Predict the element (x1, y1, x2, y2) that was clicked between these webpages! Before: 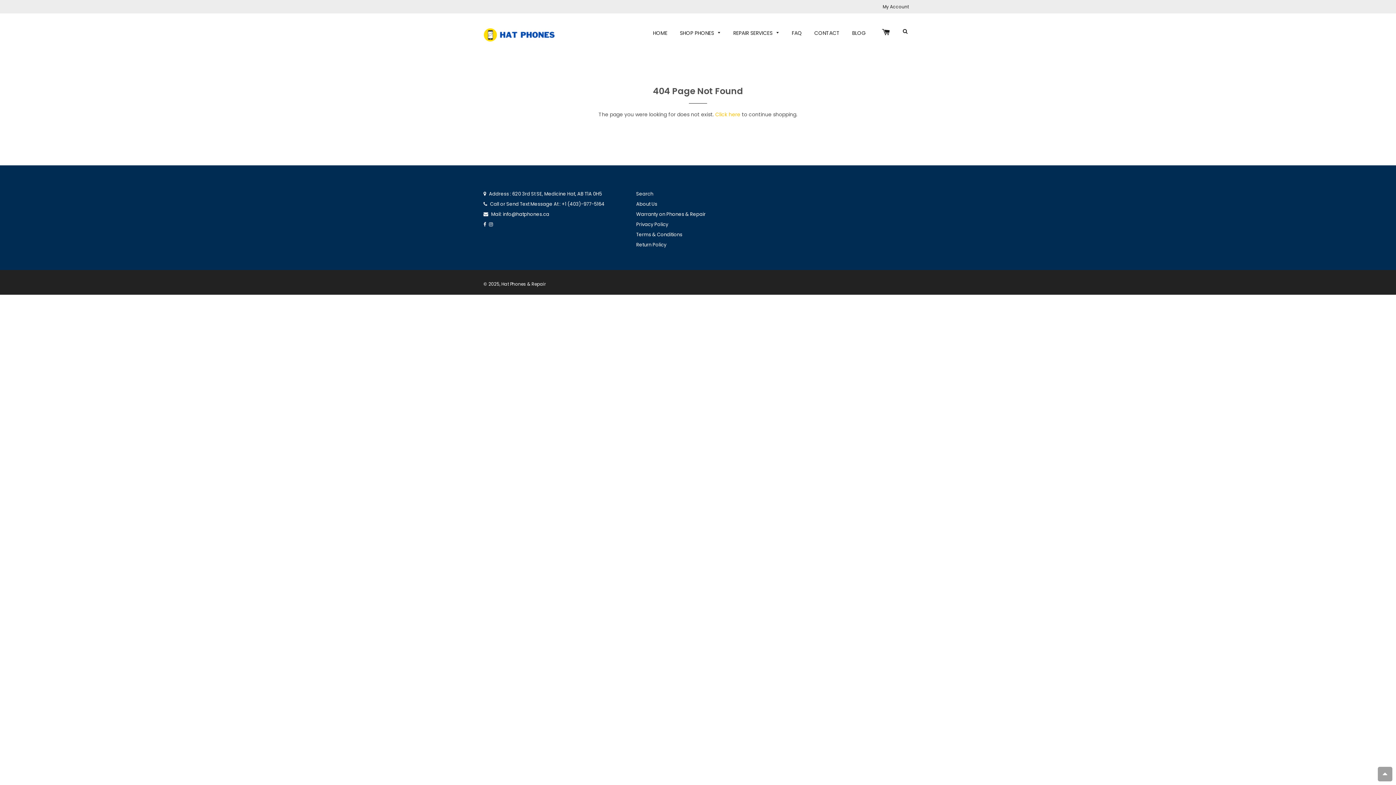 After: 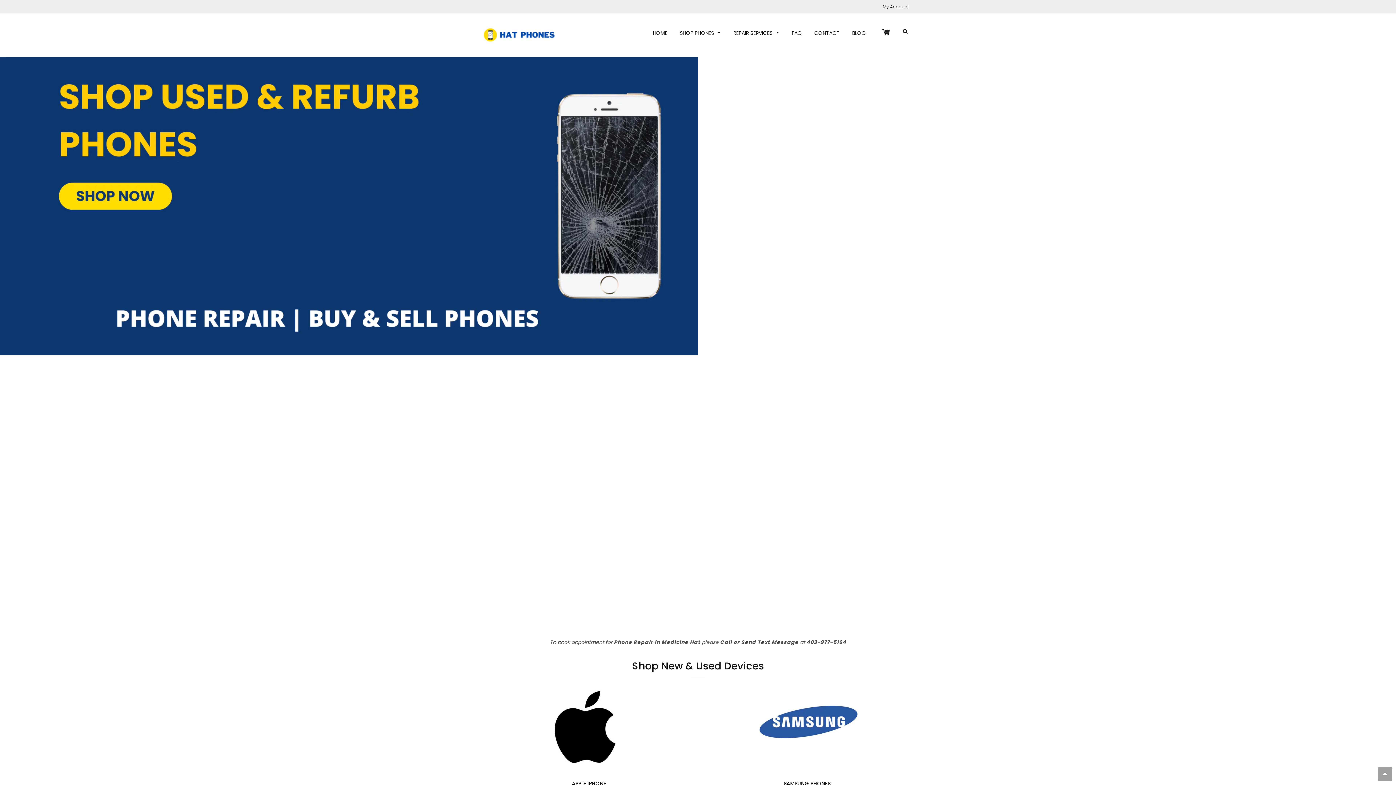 Action: label: About Us bbox: (636, 200, 657, 207)